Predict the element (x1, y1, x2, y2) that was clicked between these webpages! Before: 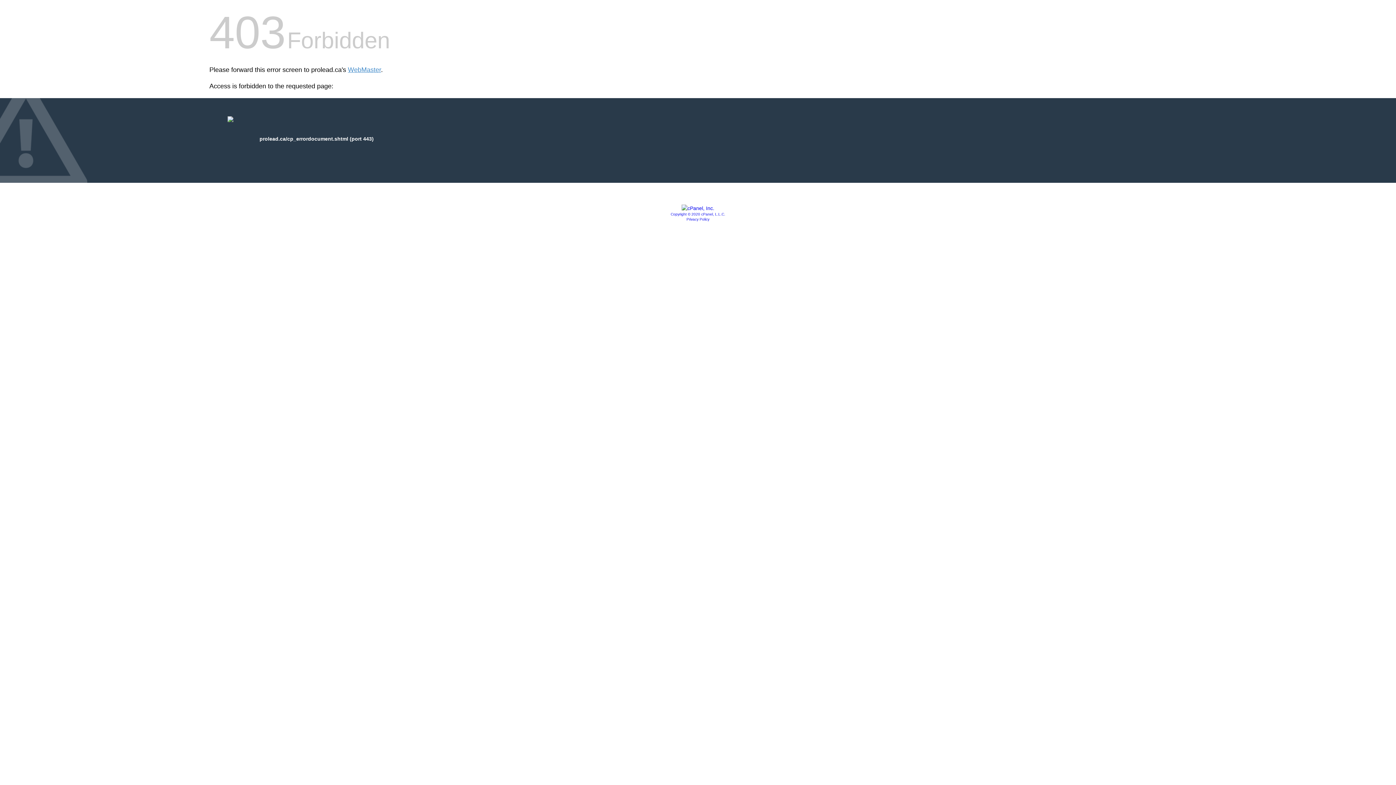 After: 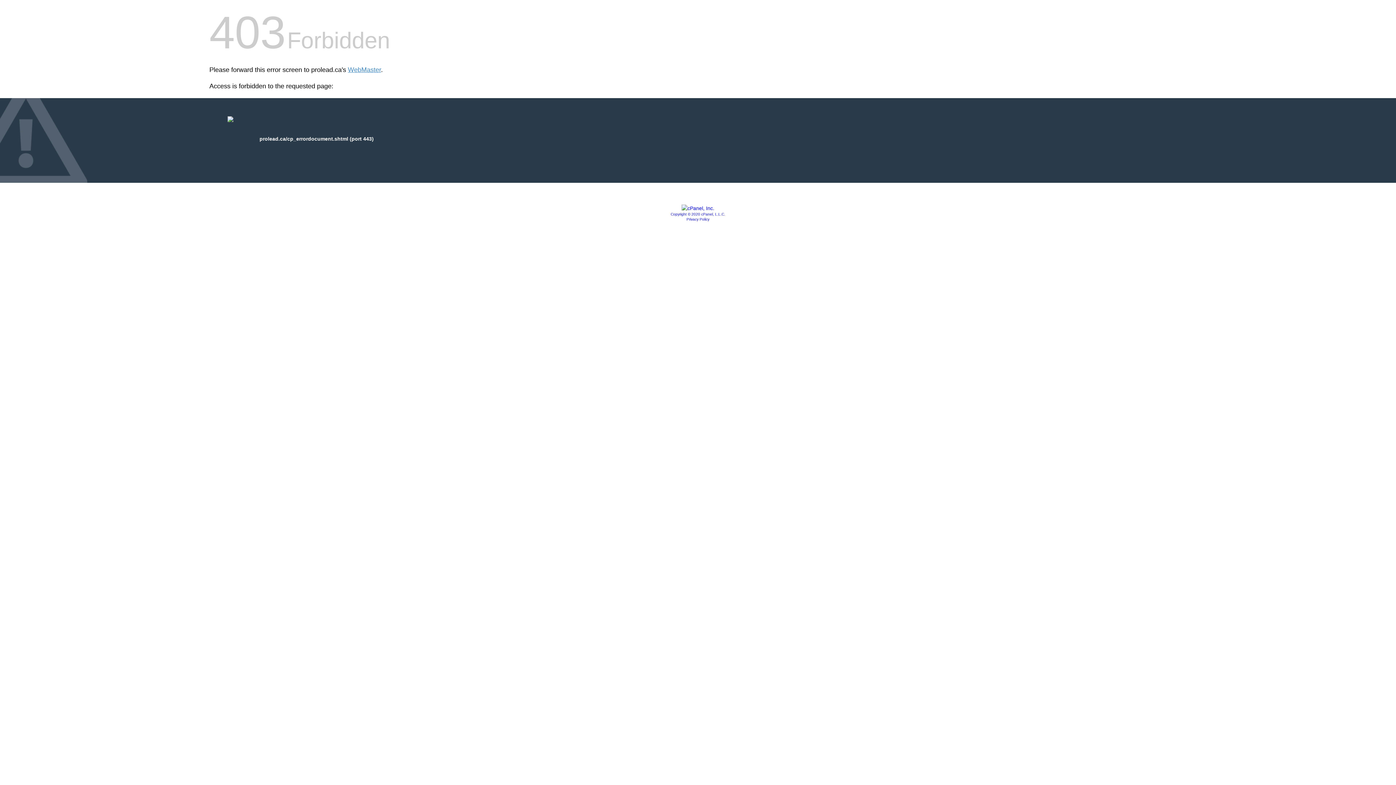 Action: bbox: (670, 212, 725, 216) label: Copyright © 2020 cPanel, L.L.C.